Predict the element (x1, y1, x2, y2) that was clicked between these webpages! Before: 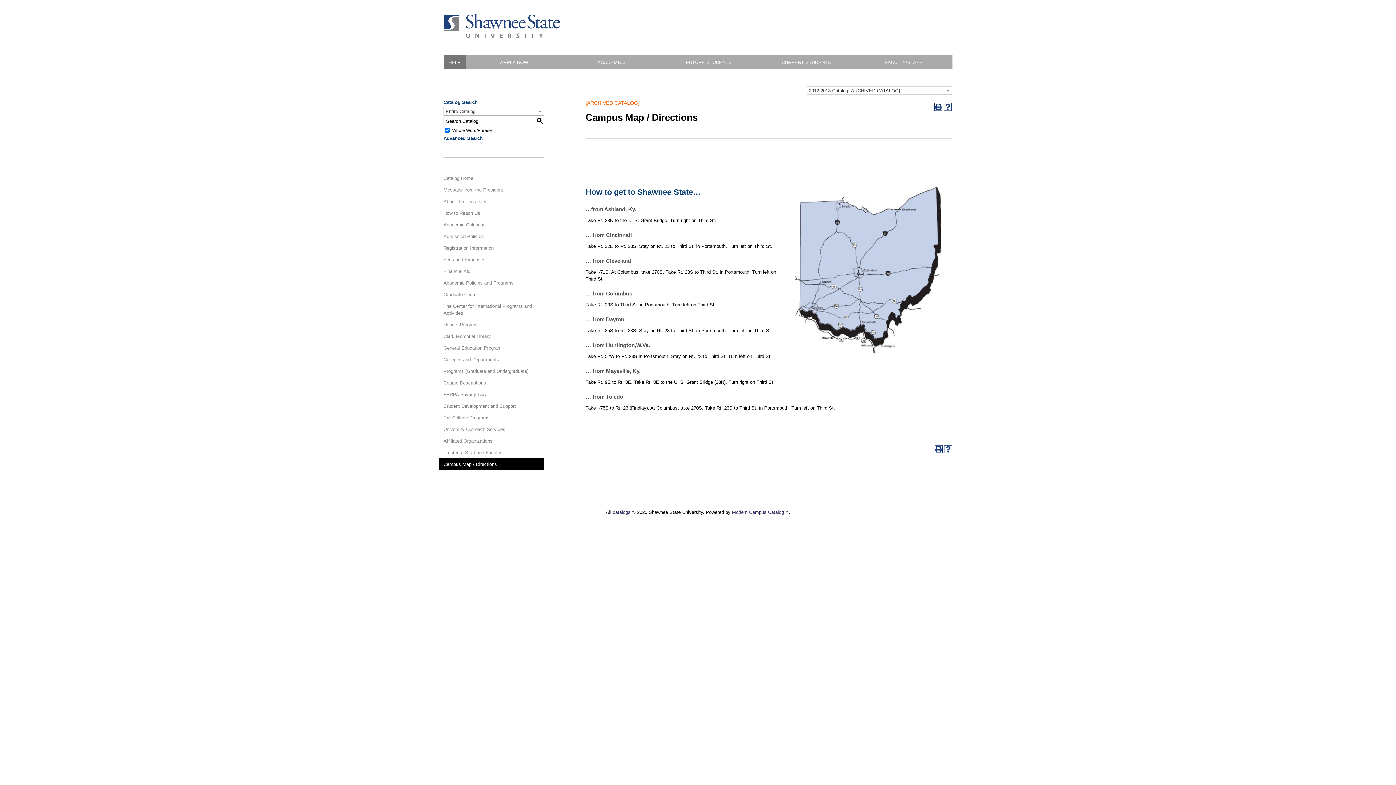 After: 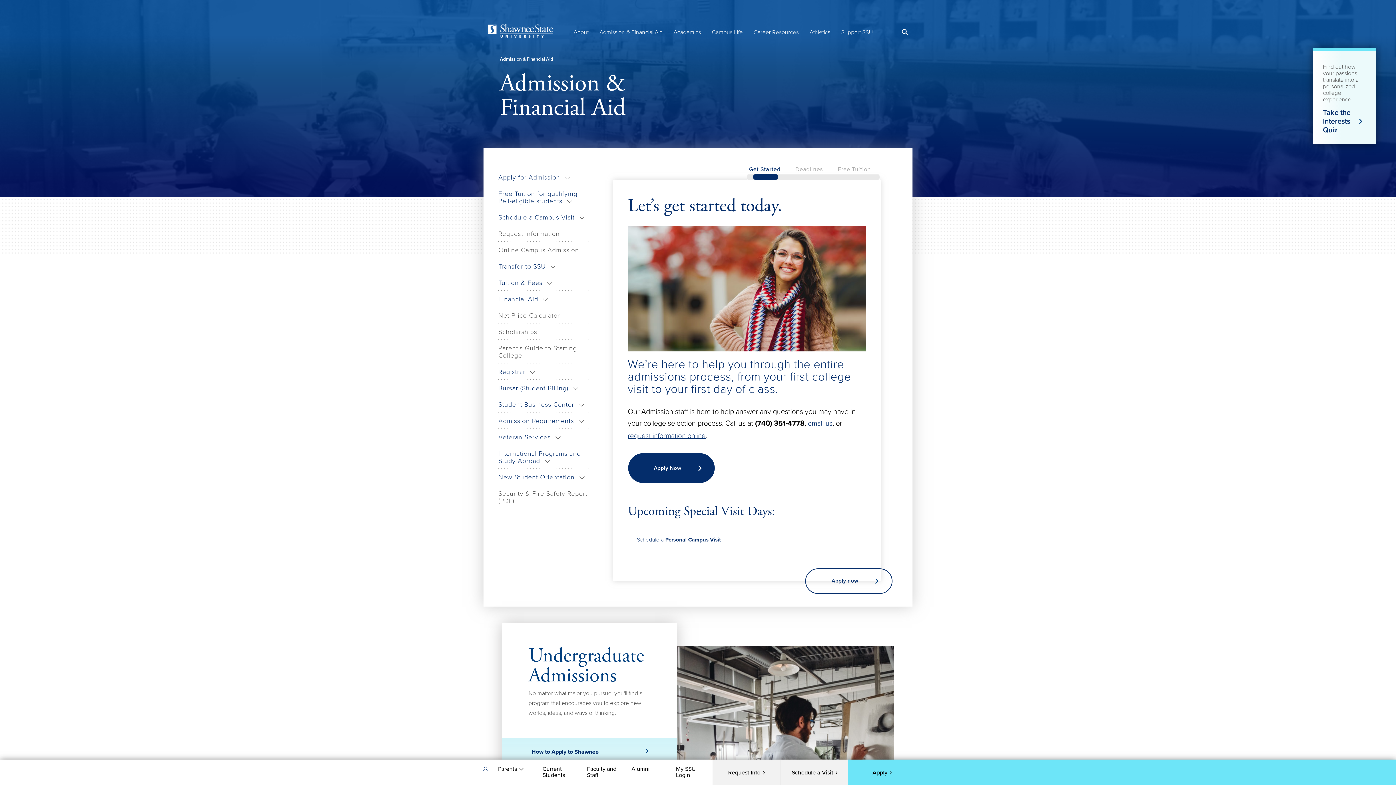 Action: label: FUTURE STUDENTS bbox: (660, 55, 757, 69)